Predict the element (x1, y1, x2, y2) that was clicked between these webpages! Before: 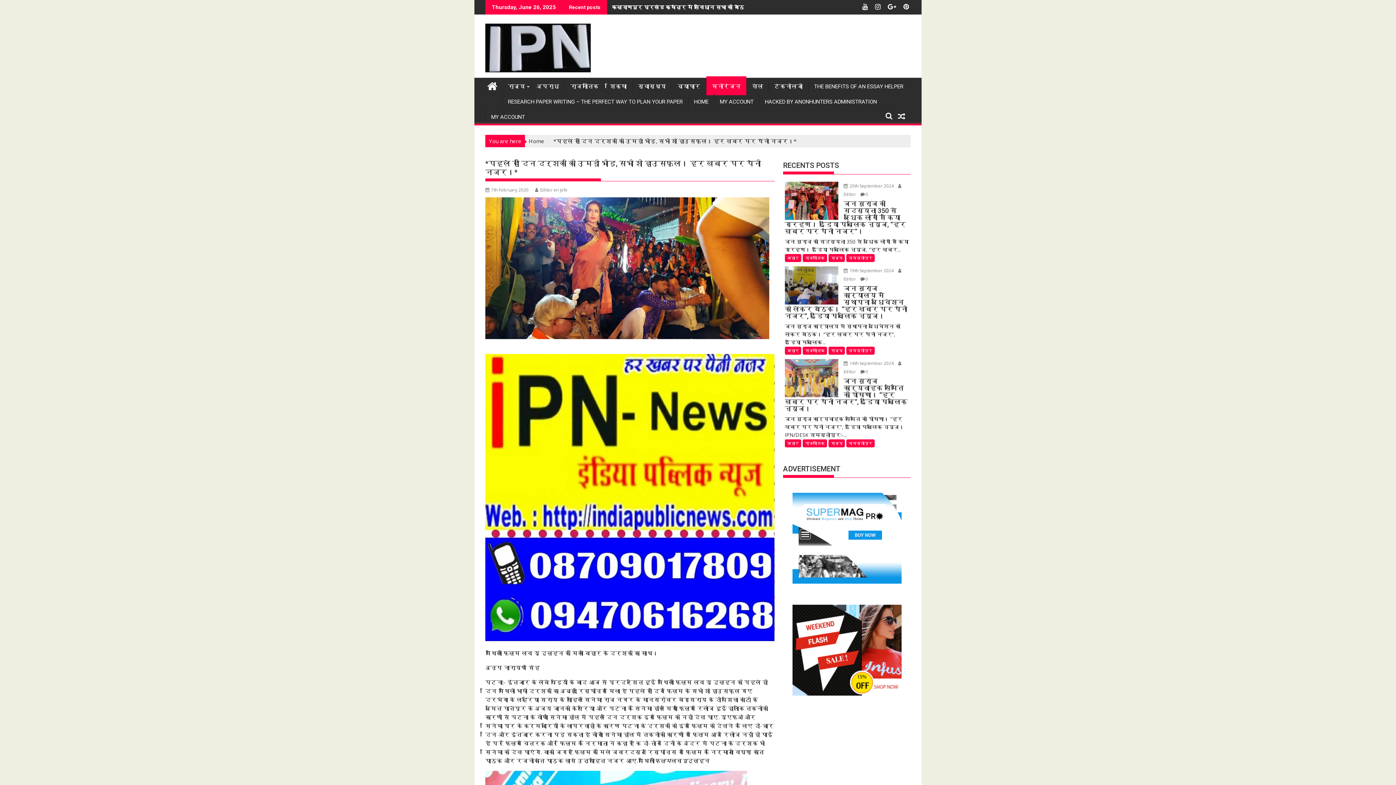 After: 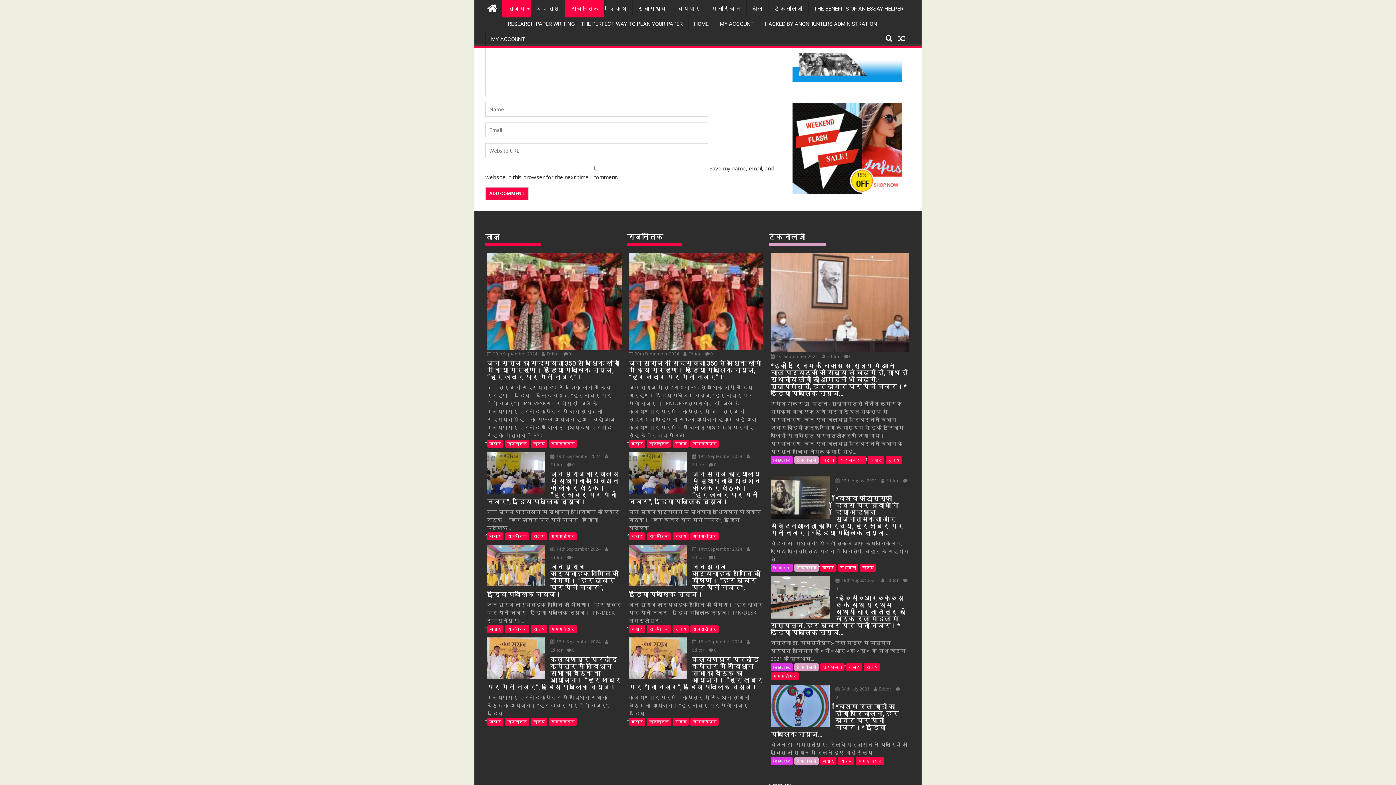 Action: label: 0 bbox: (860, 368, 868, 374)